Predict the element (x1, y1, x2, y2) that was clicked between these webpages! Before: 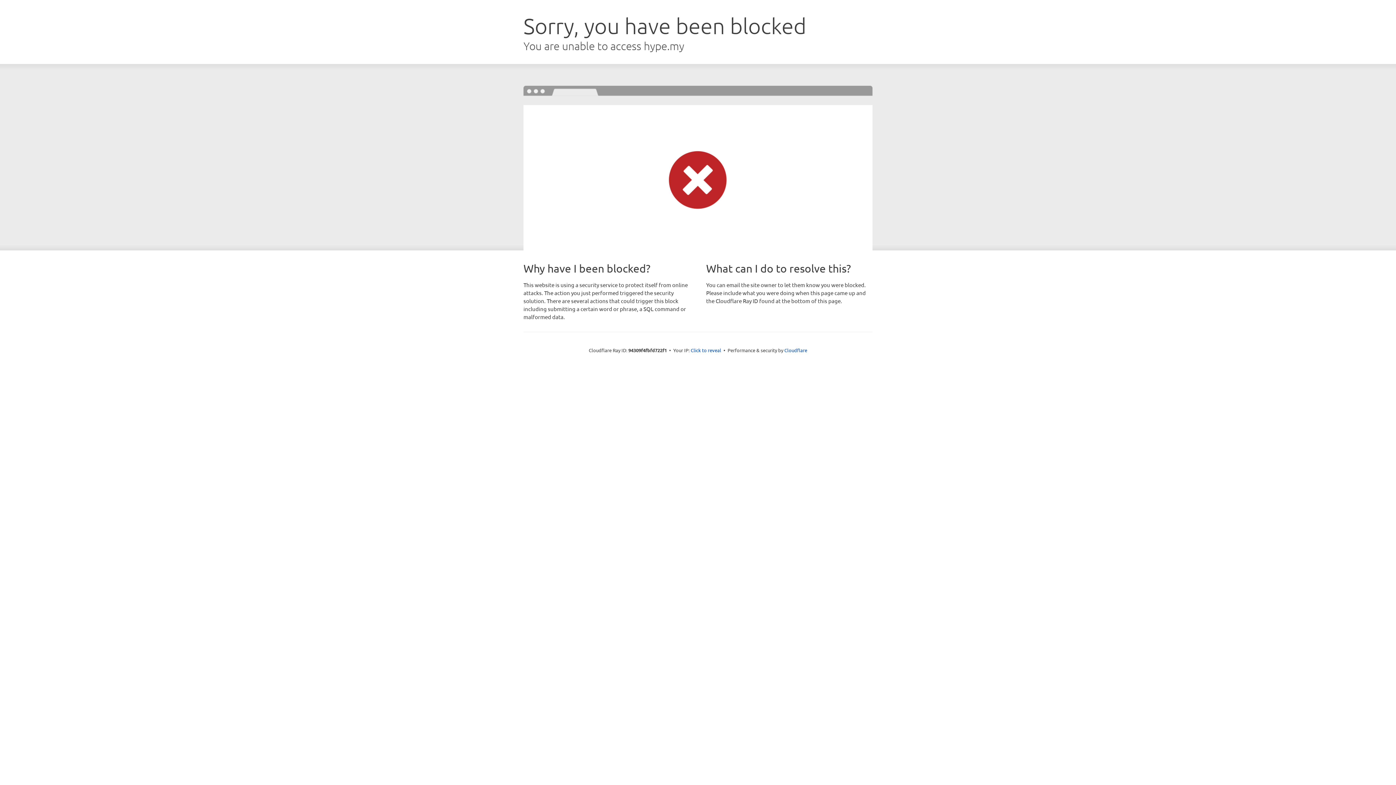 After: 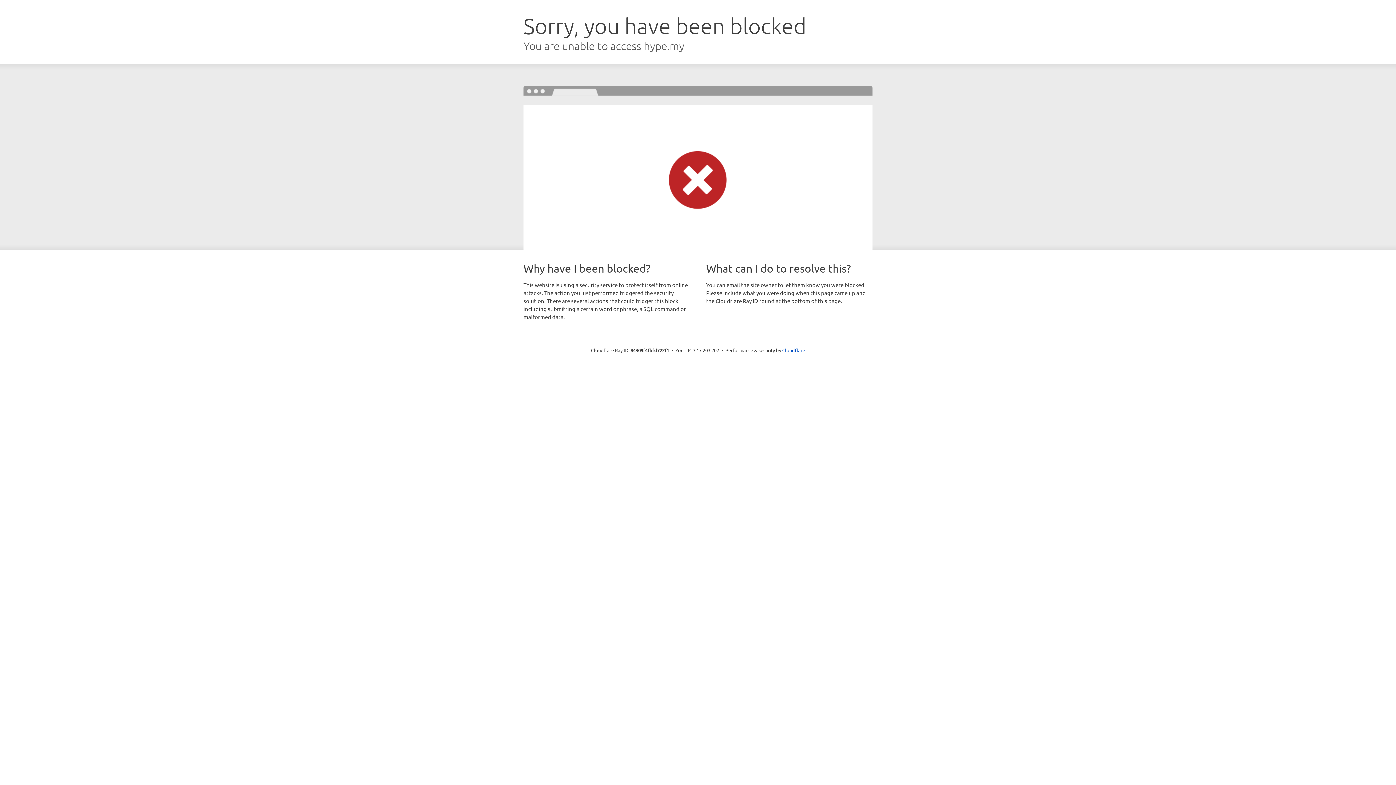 Action: bbox: (690, 346, 721, 353) label: Click to reveal